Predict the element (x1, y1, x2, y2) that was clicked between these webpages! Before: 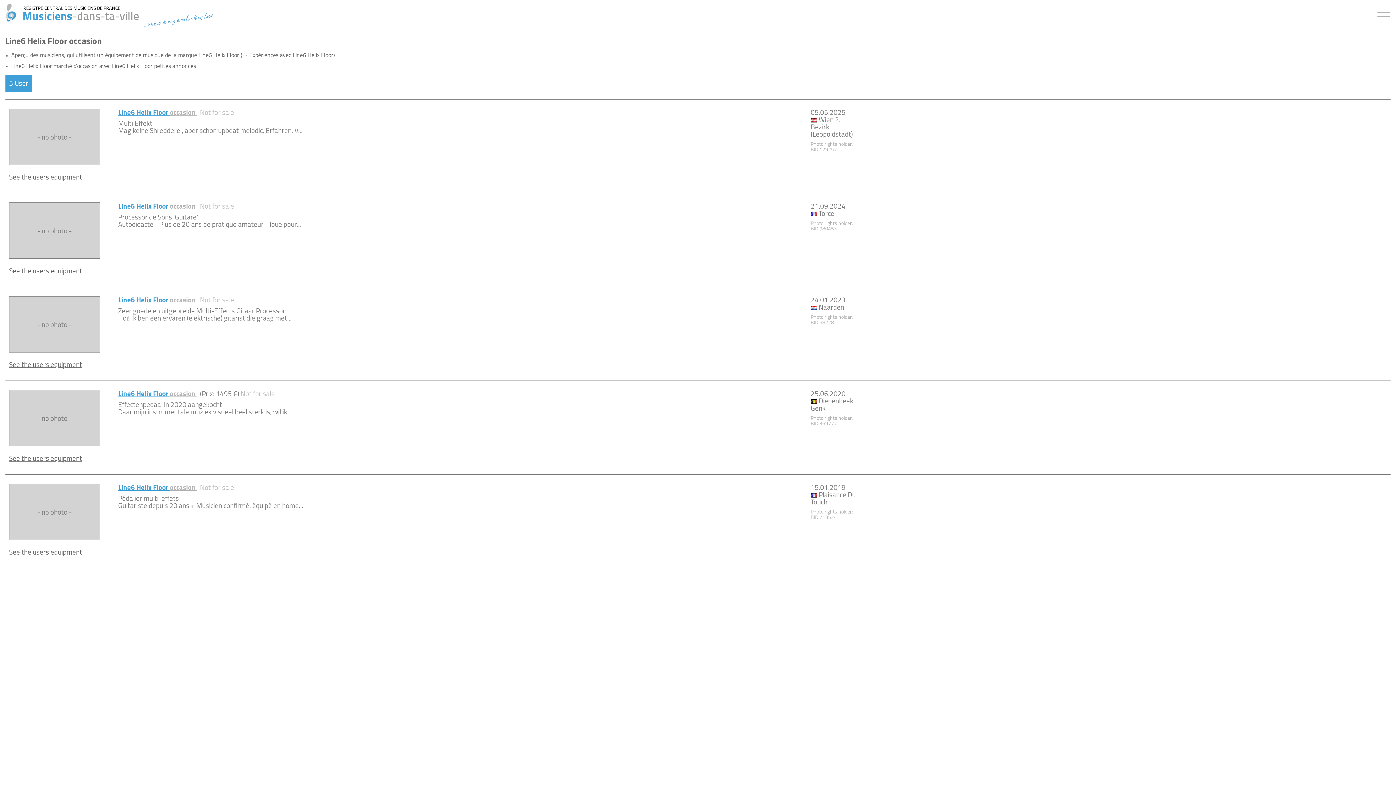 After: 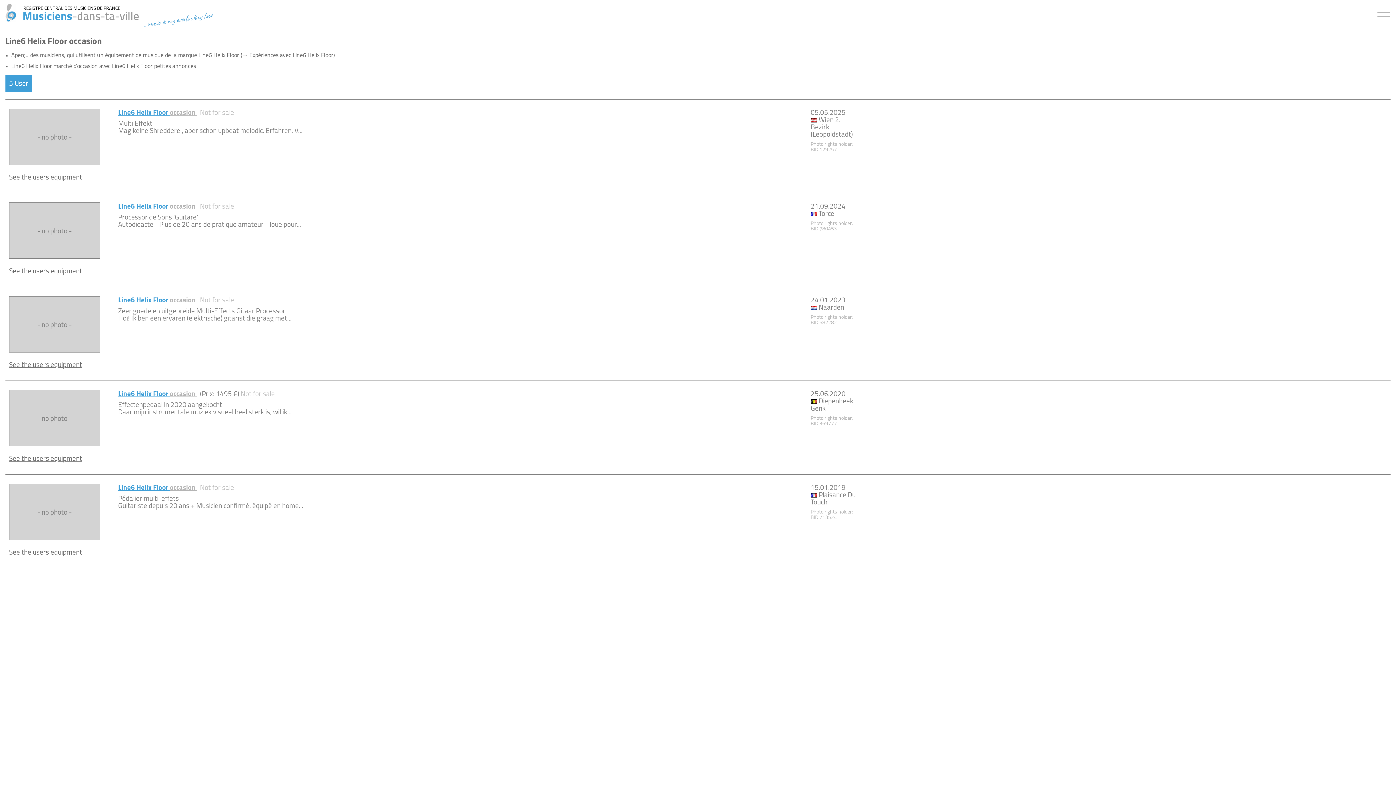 Action: bbox: (118, 481, 197, 494) label: Line6 Helix Floor occasion 